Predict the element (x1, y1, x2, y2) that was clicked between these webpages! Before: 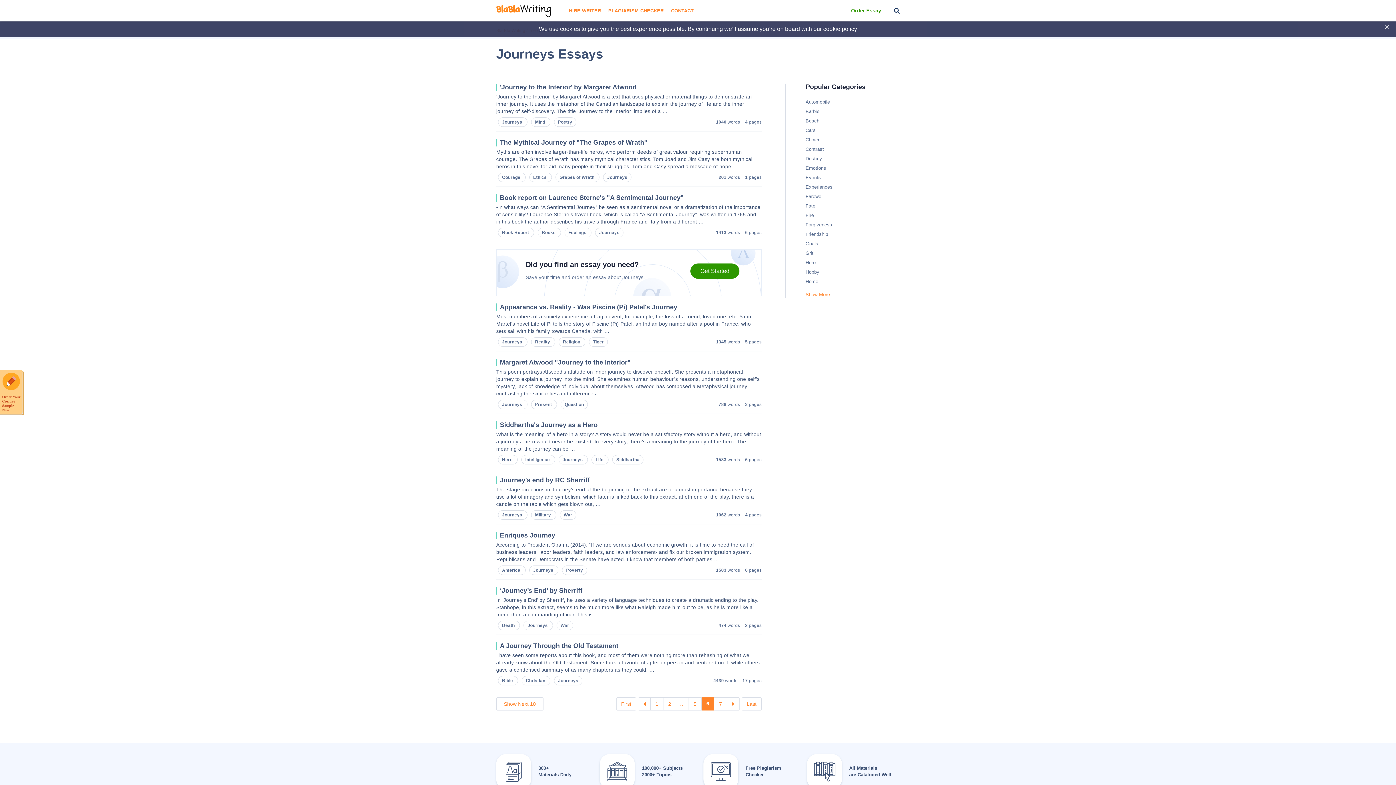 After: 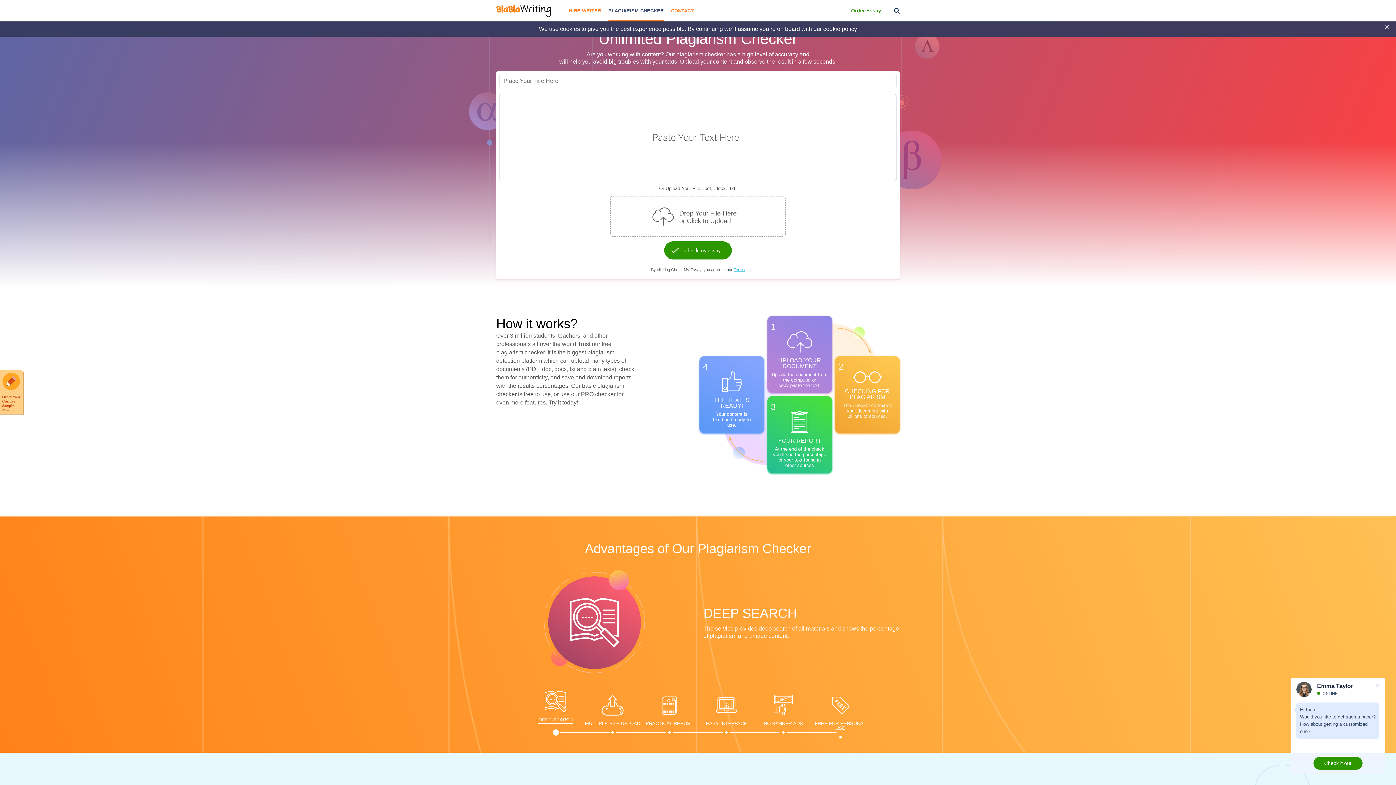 Action: bbox: (608, 0, 663, 21) label: PLAGIARISM CHECKER